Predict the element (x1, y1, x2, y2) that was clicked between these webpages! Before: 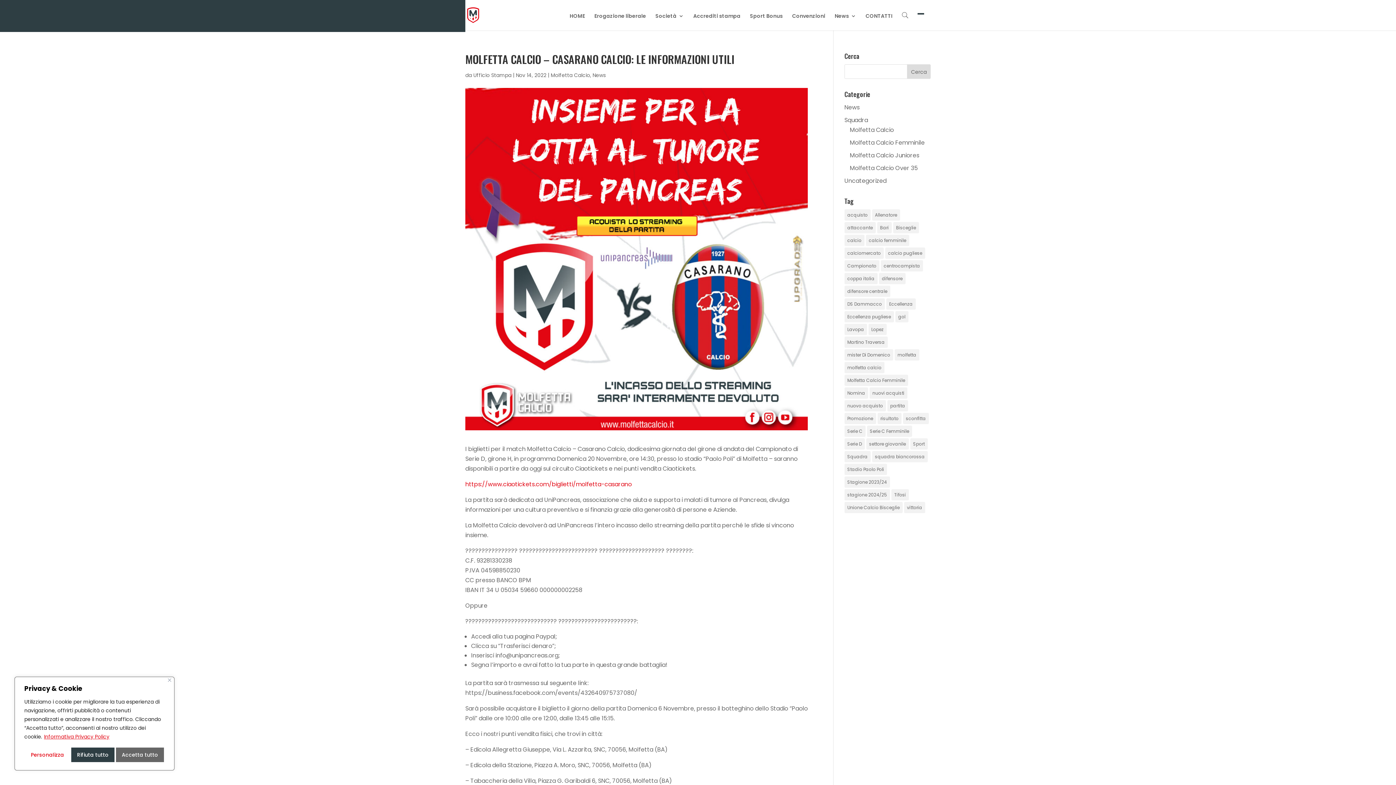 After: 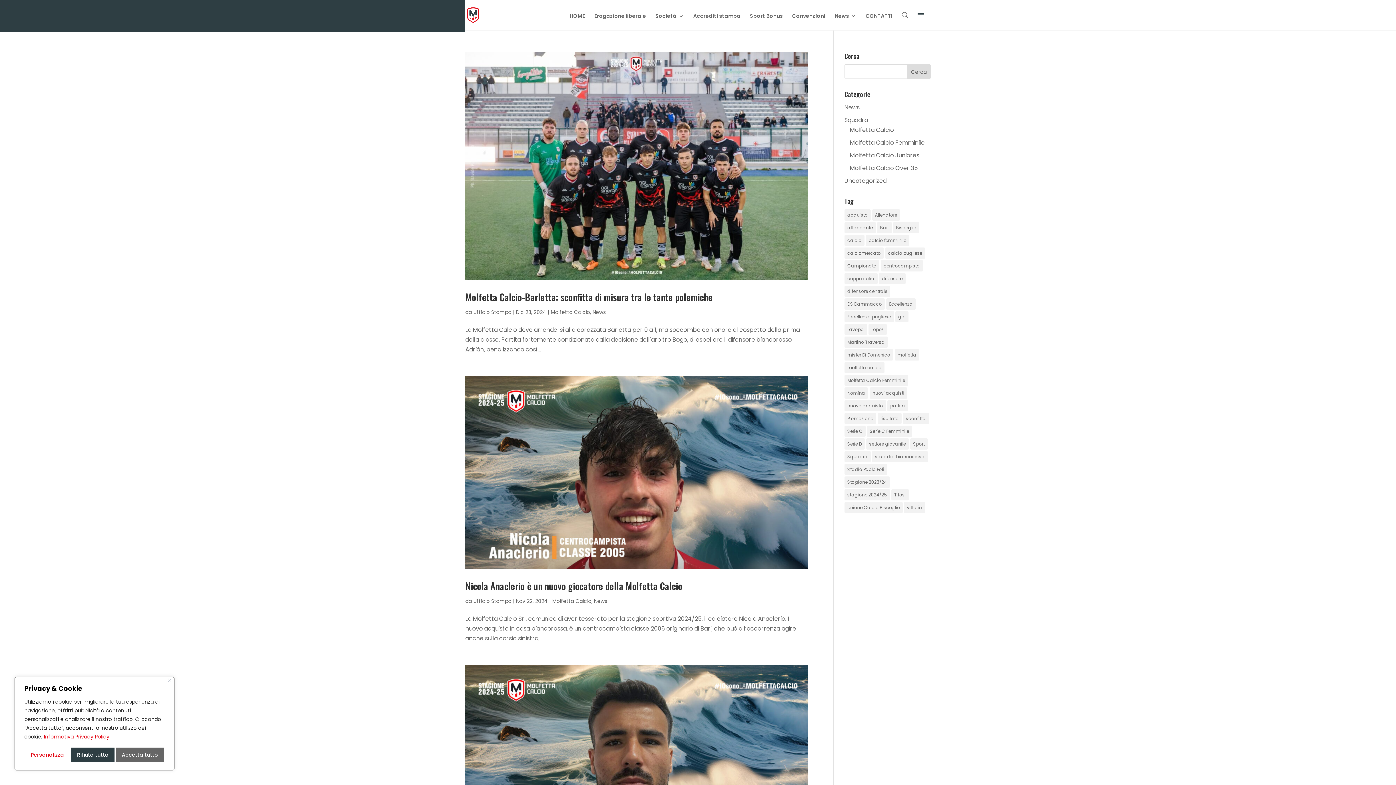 Action: label: Serie D (57 elementi) bbox: (844, 438, 865, 449)